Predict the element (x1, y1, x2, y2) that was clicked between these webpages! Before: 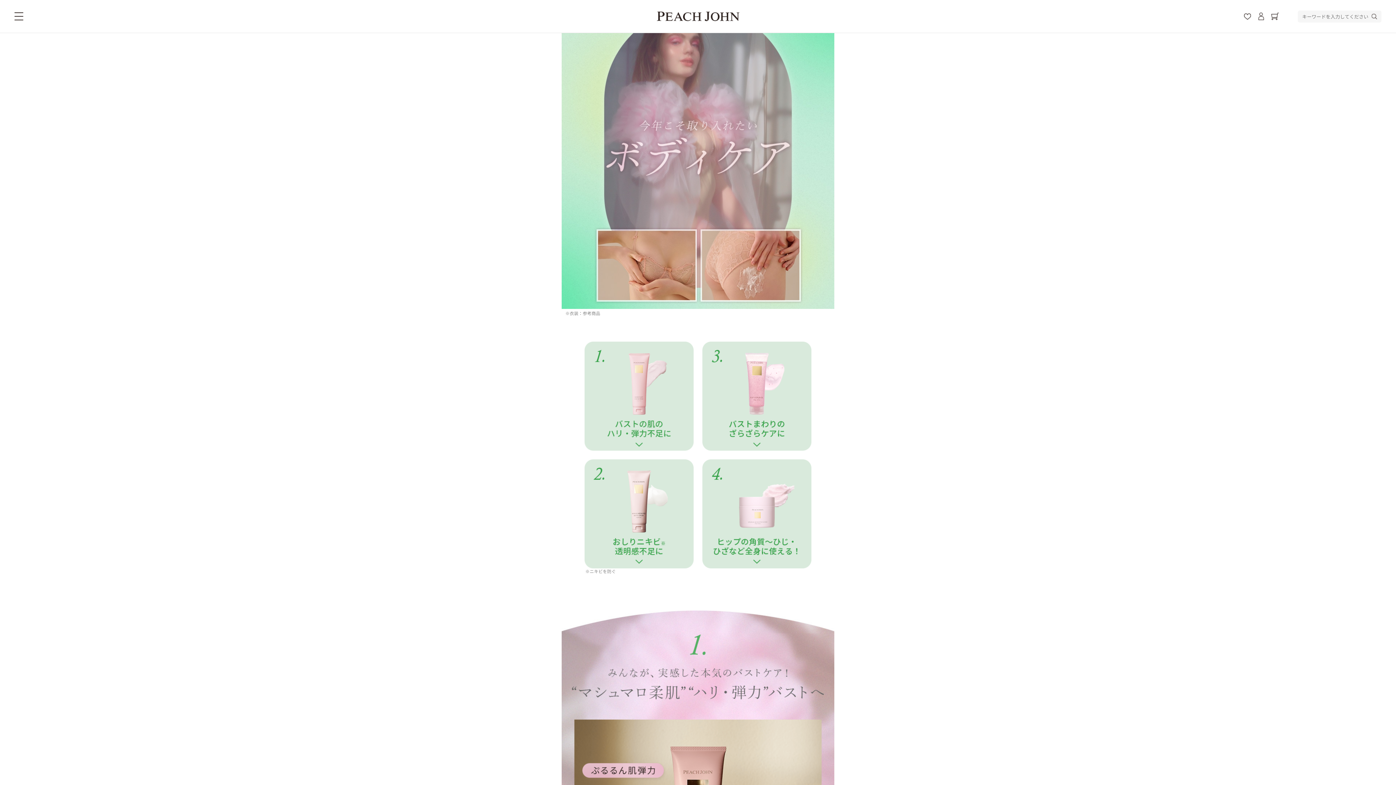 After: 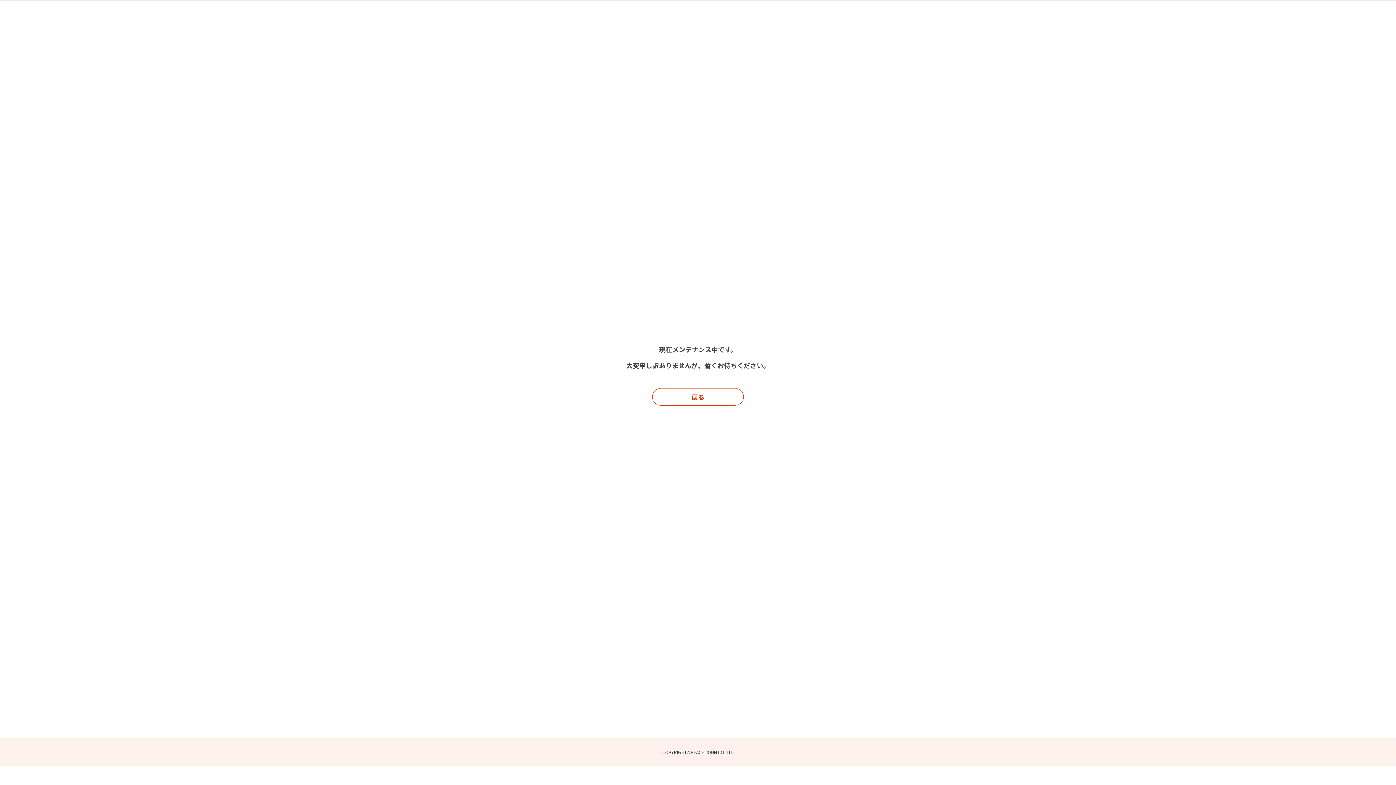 Action: label: マイページ bbox: (1258, 12, 1264, 20)